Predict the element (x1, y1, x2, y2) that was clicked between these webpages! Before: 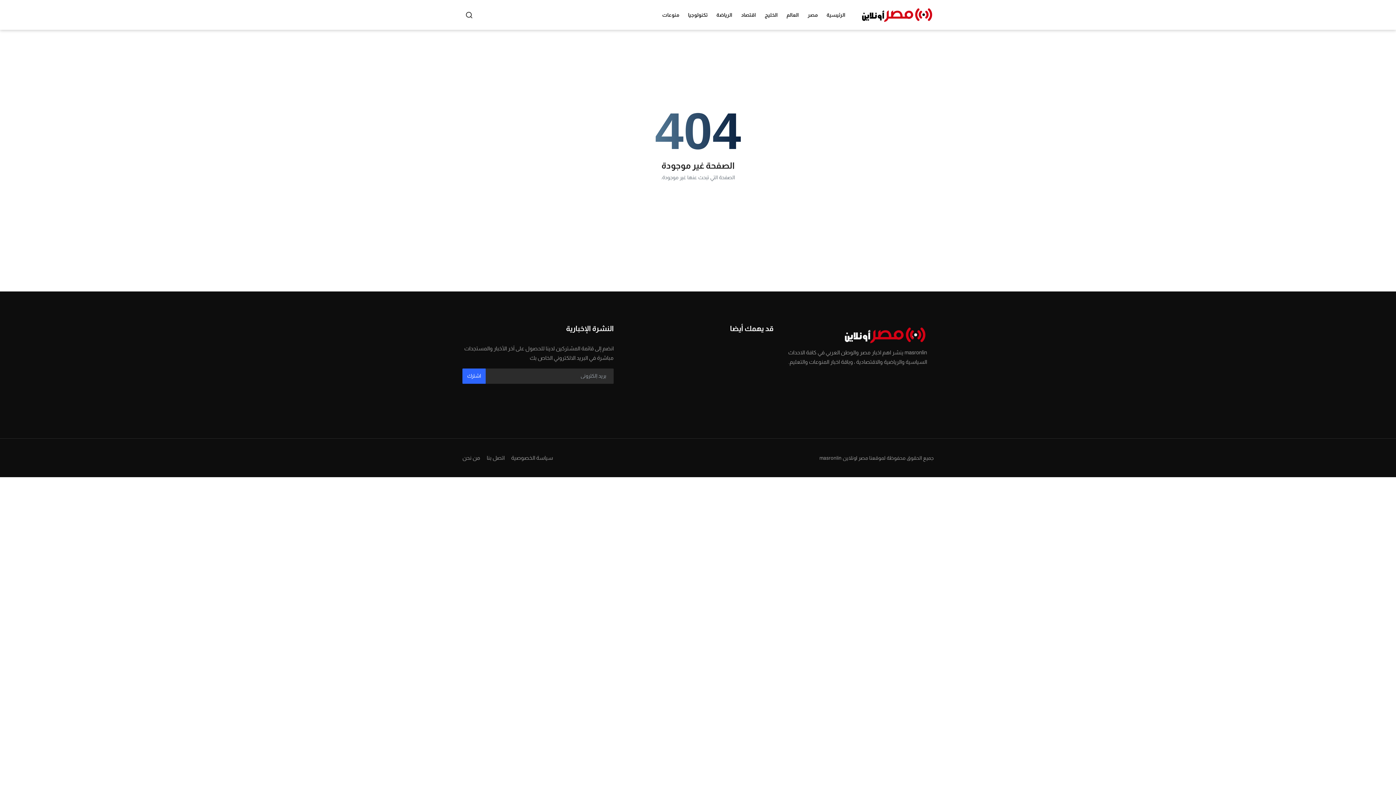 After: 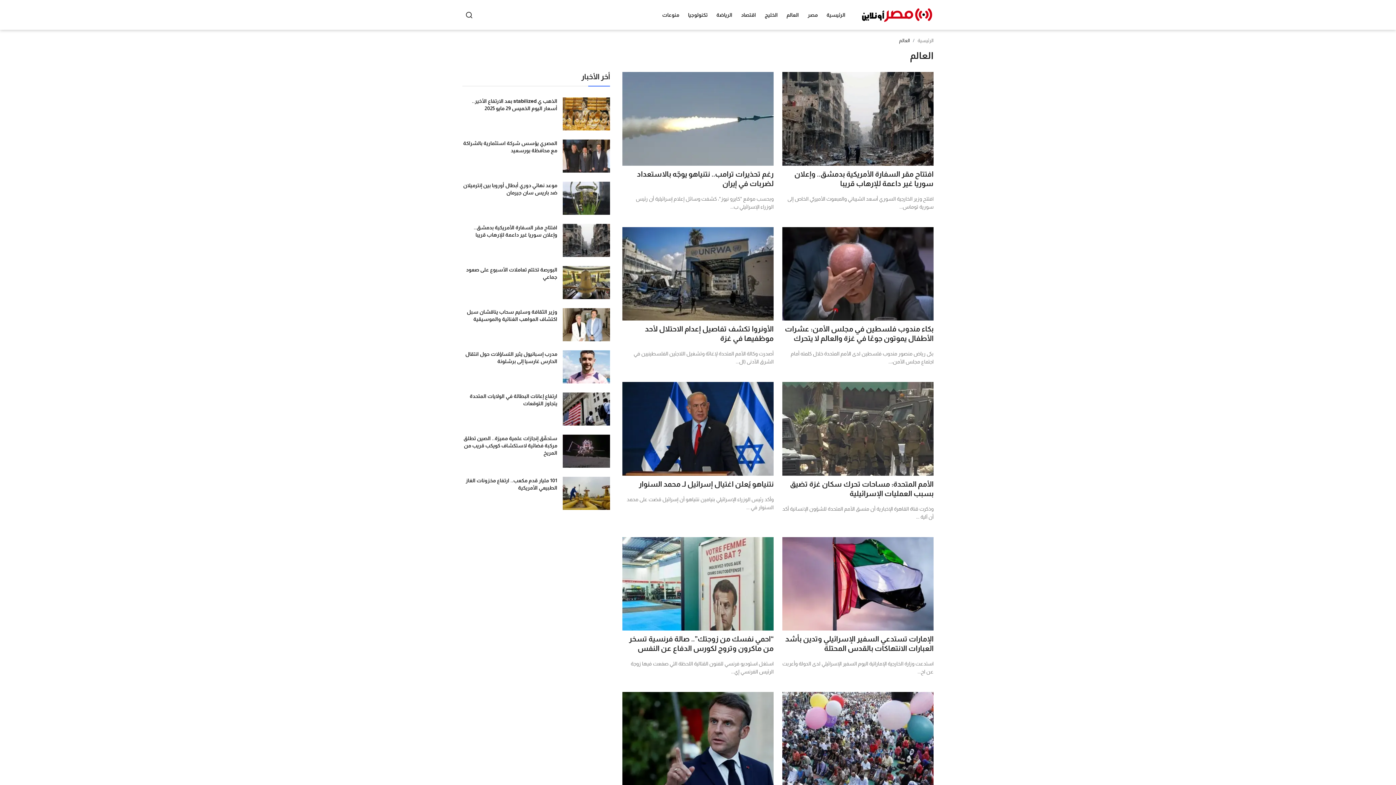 Action: bbox: (782, 0, 803, 29) label: العالم